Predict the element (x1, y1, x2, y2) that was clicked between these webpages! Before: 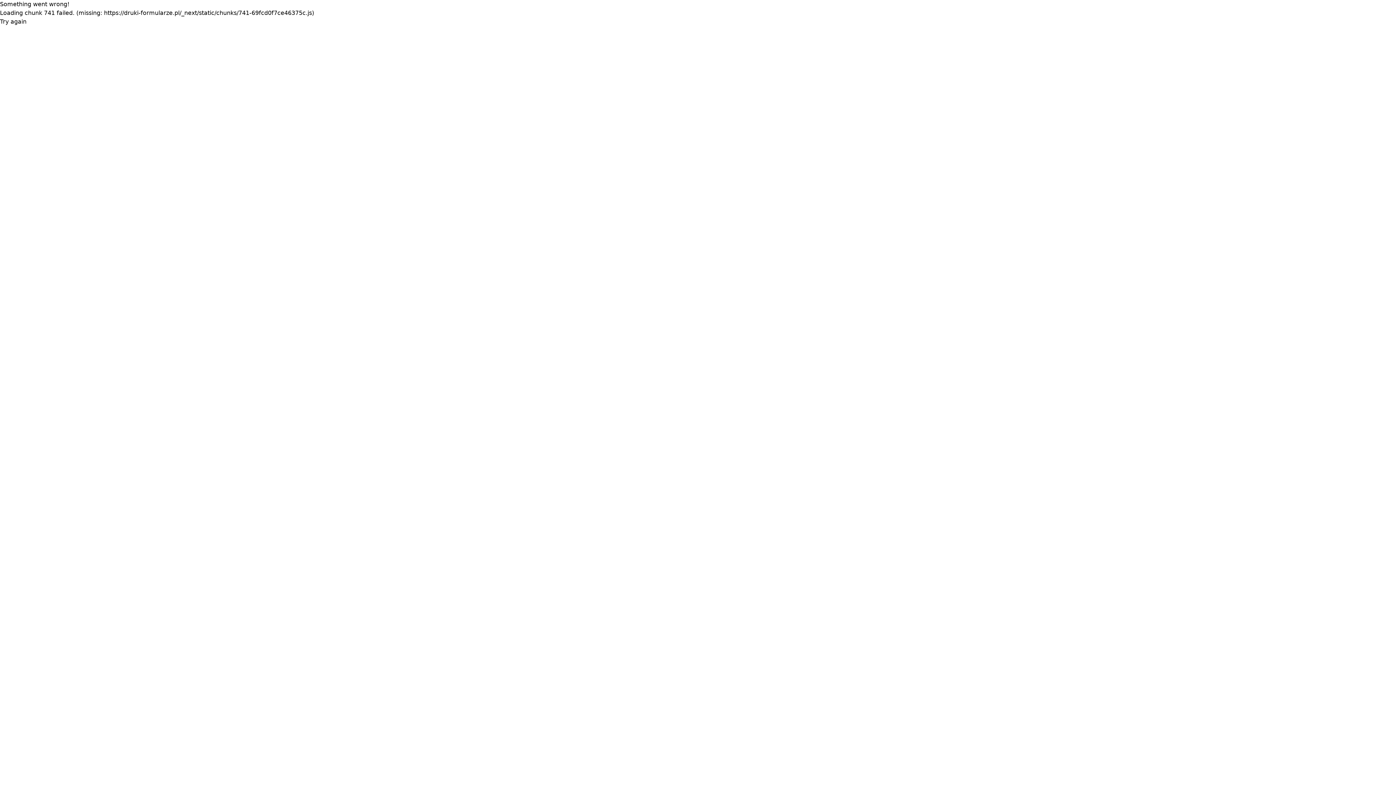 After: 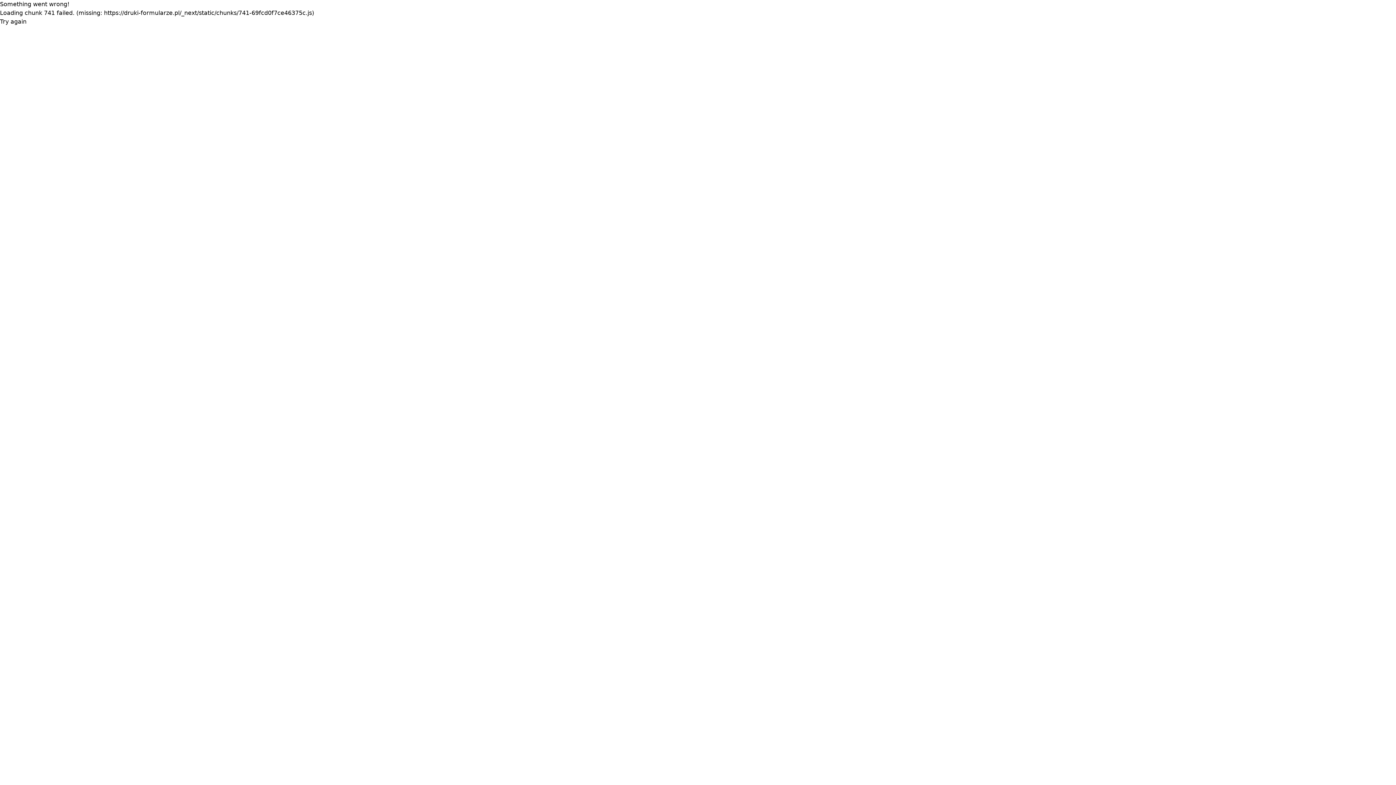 Action: bbox: (0, 17, 26, 26) label: Try again